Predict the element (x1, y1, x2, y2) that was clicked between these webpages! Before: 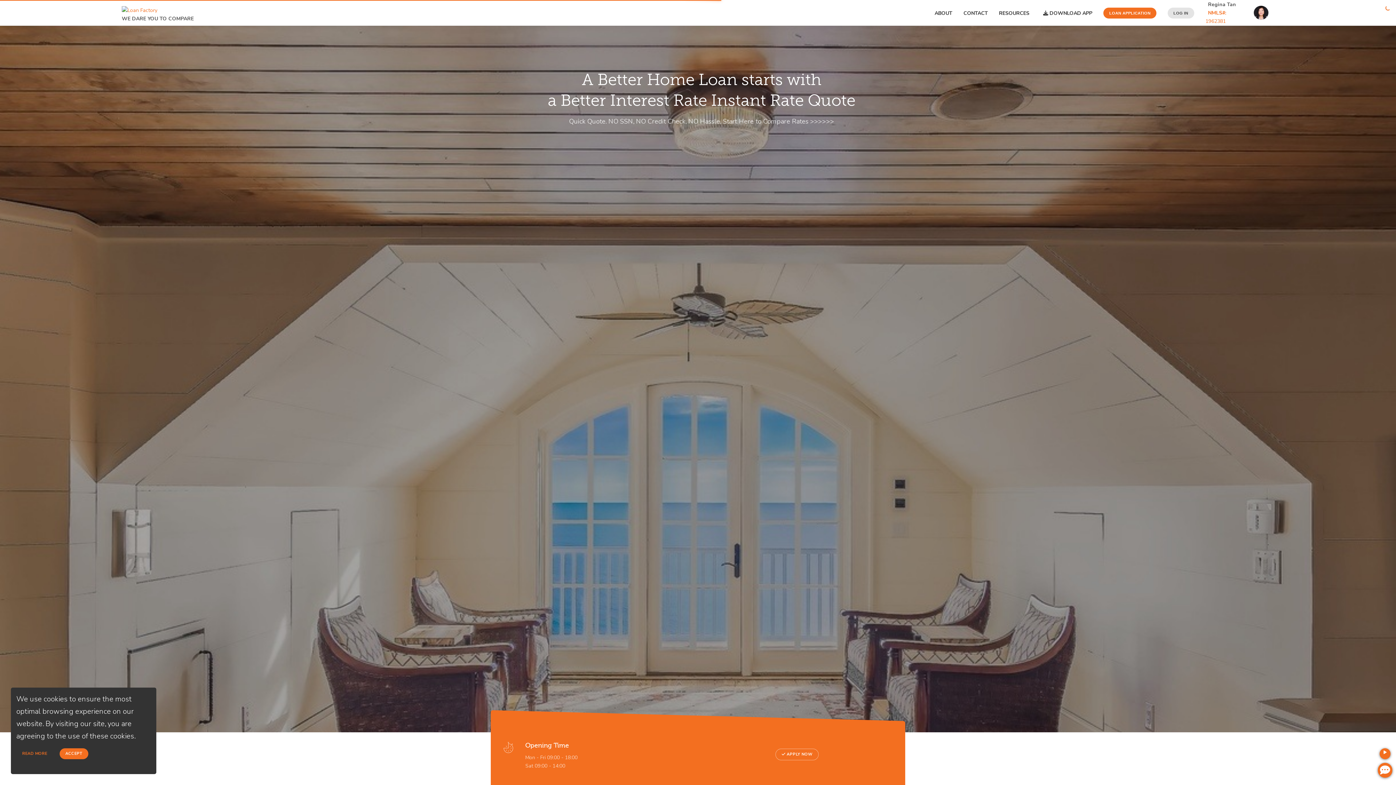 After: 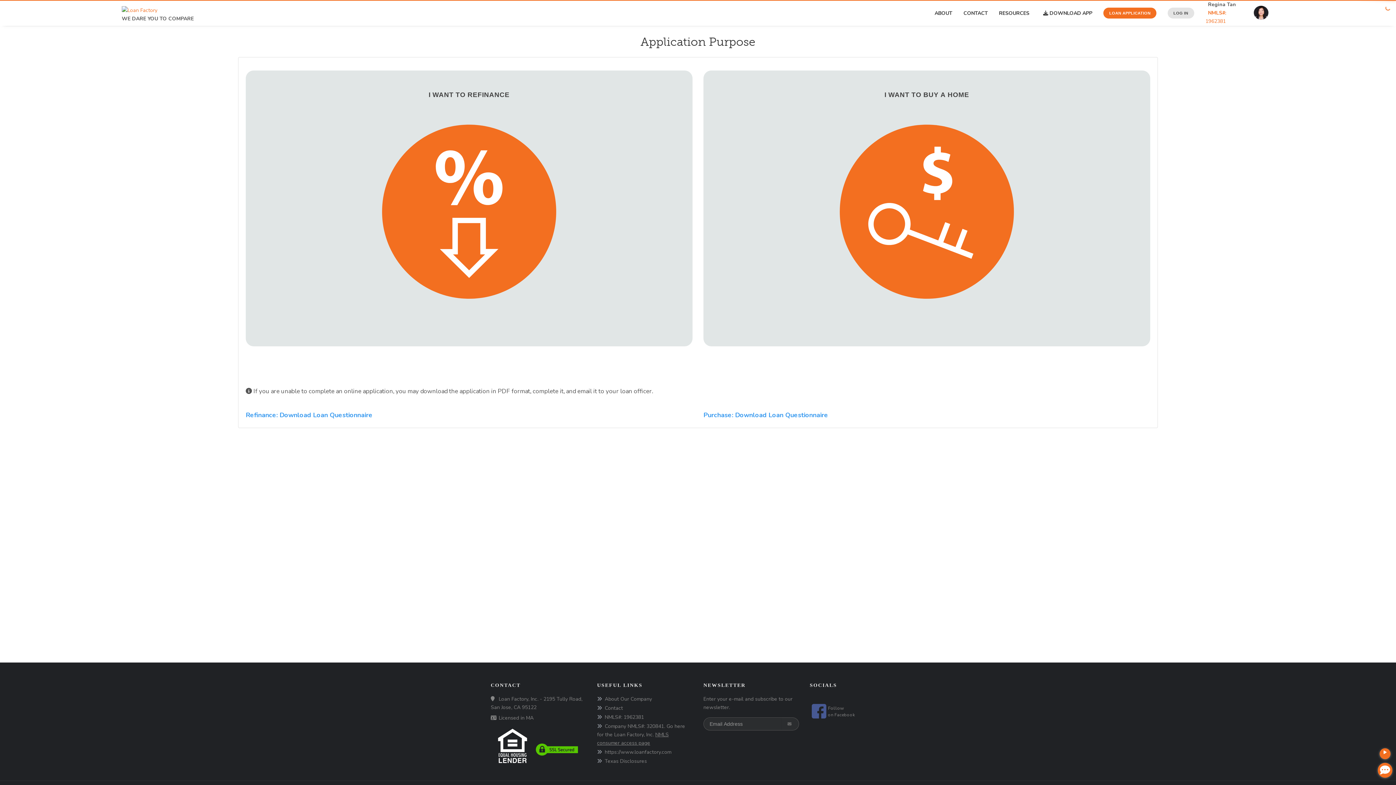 Action: label: LOAN APPLICATION bbox: (1102, 7, 1155, 18)